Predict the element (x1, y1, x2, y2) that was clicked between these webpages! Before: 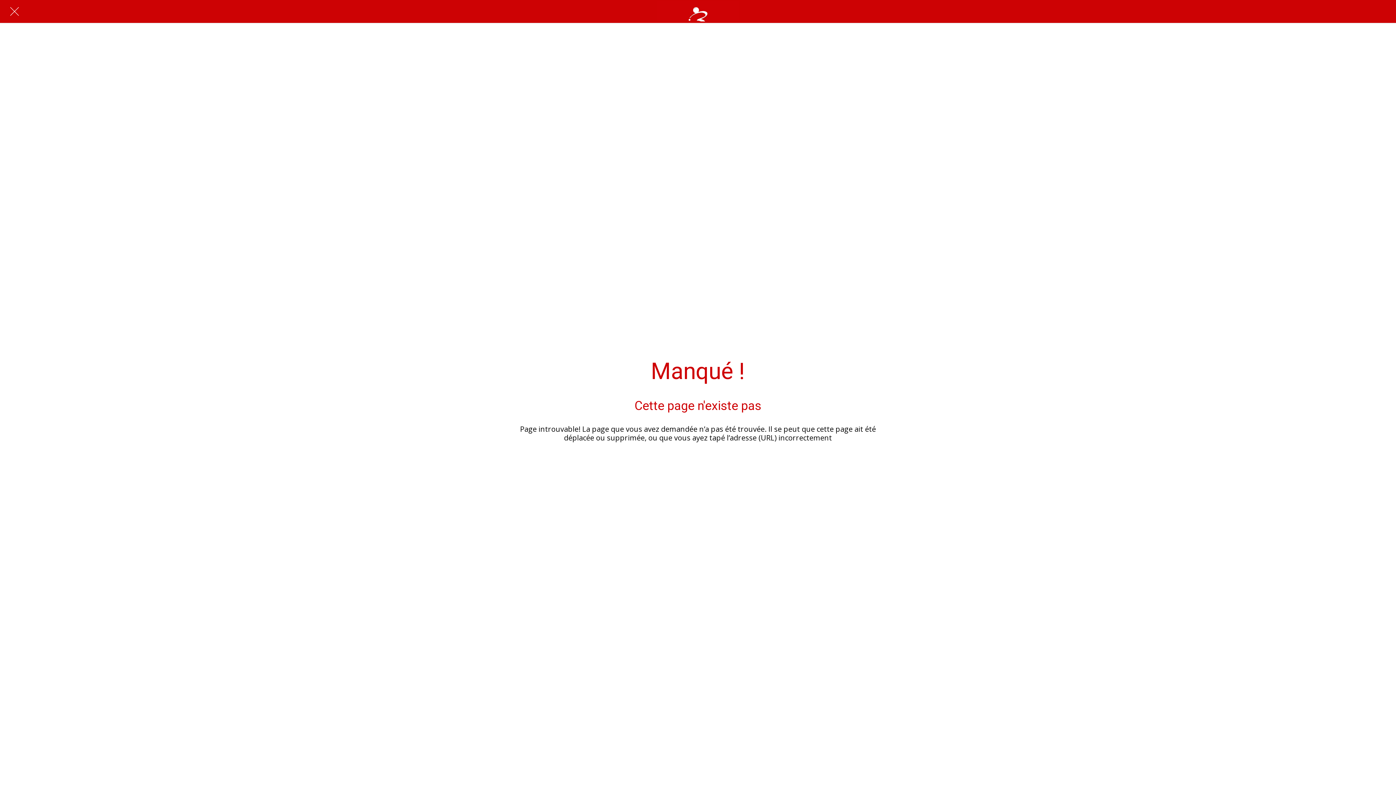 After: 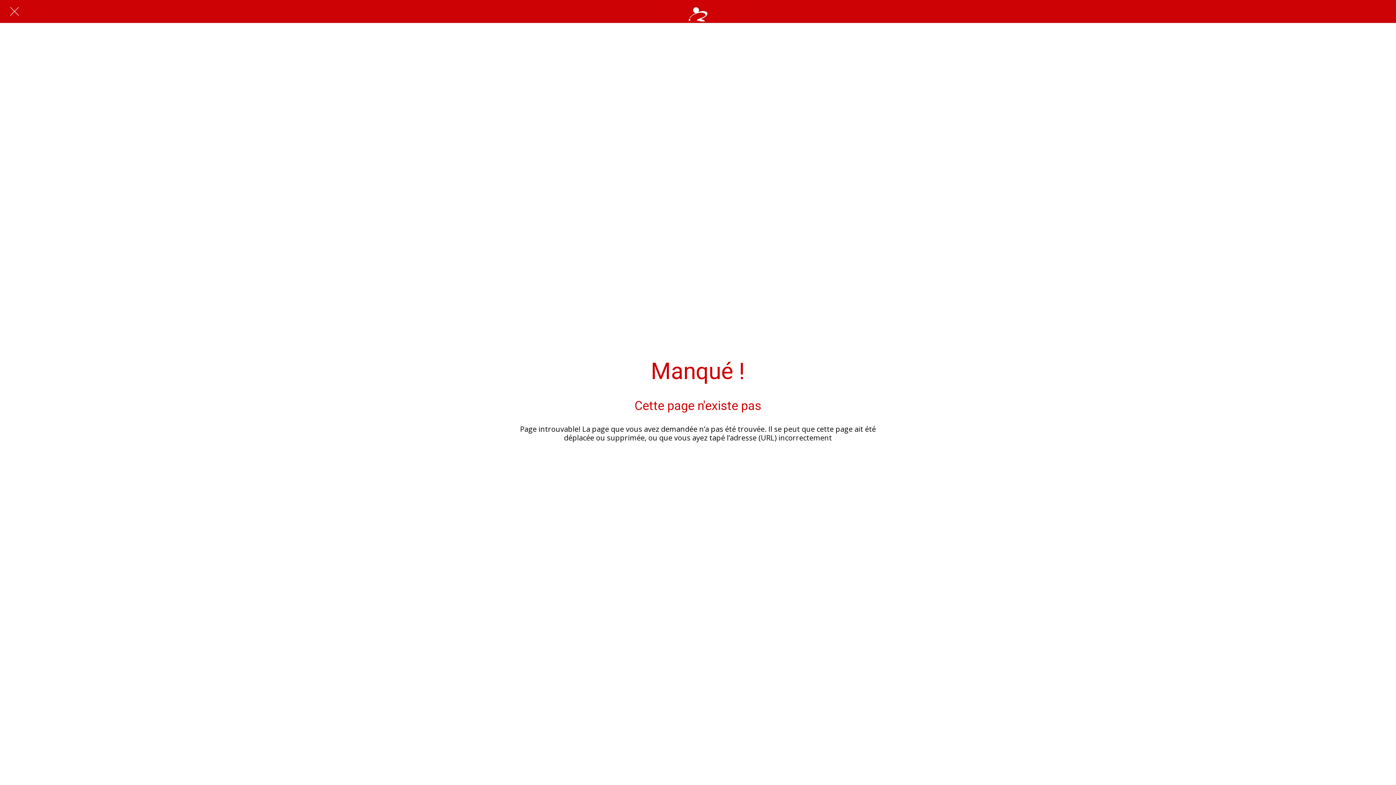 Action: label: Fermer bbox: (10, 7, 18, 15)